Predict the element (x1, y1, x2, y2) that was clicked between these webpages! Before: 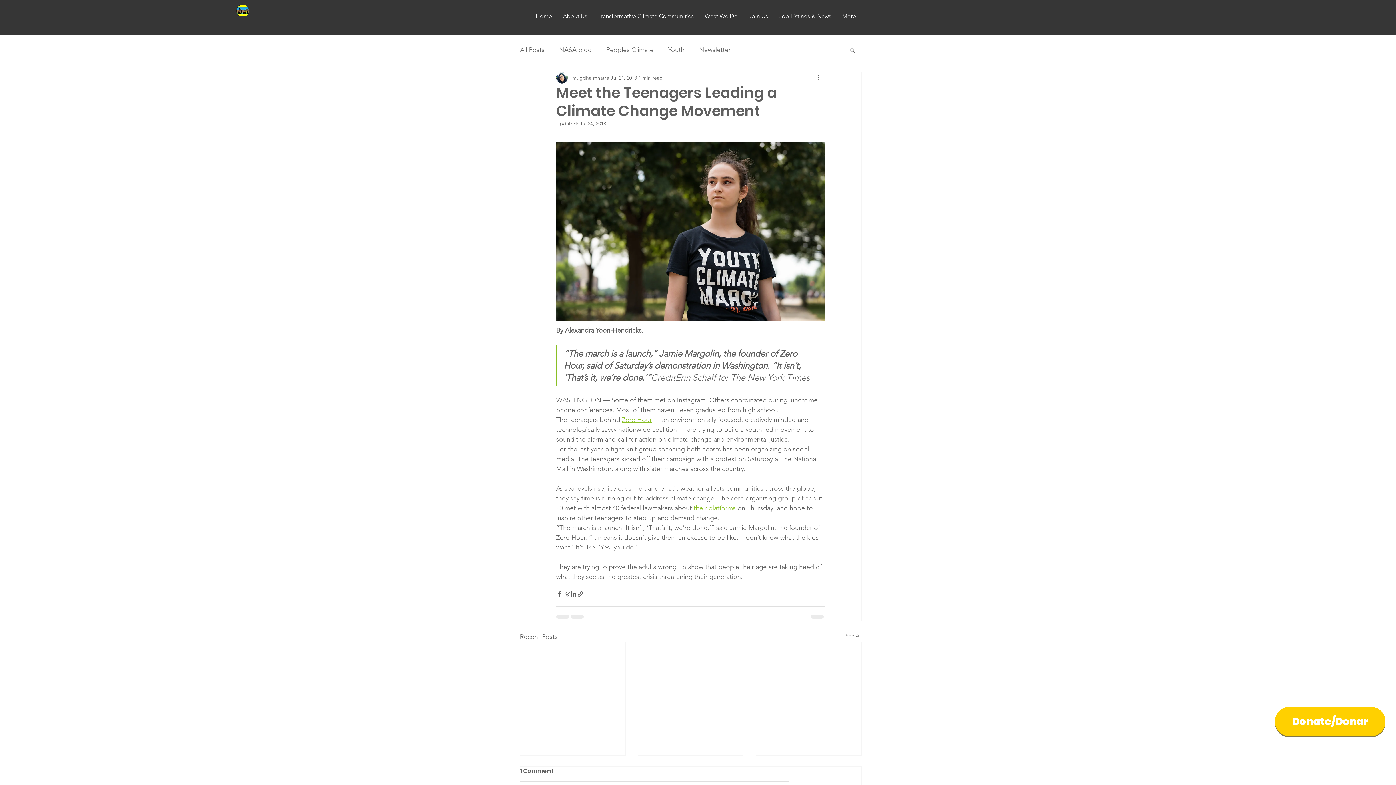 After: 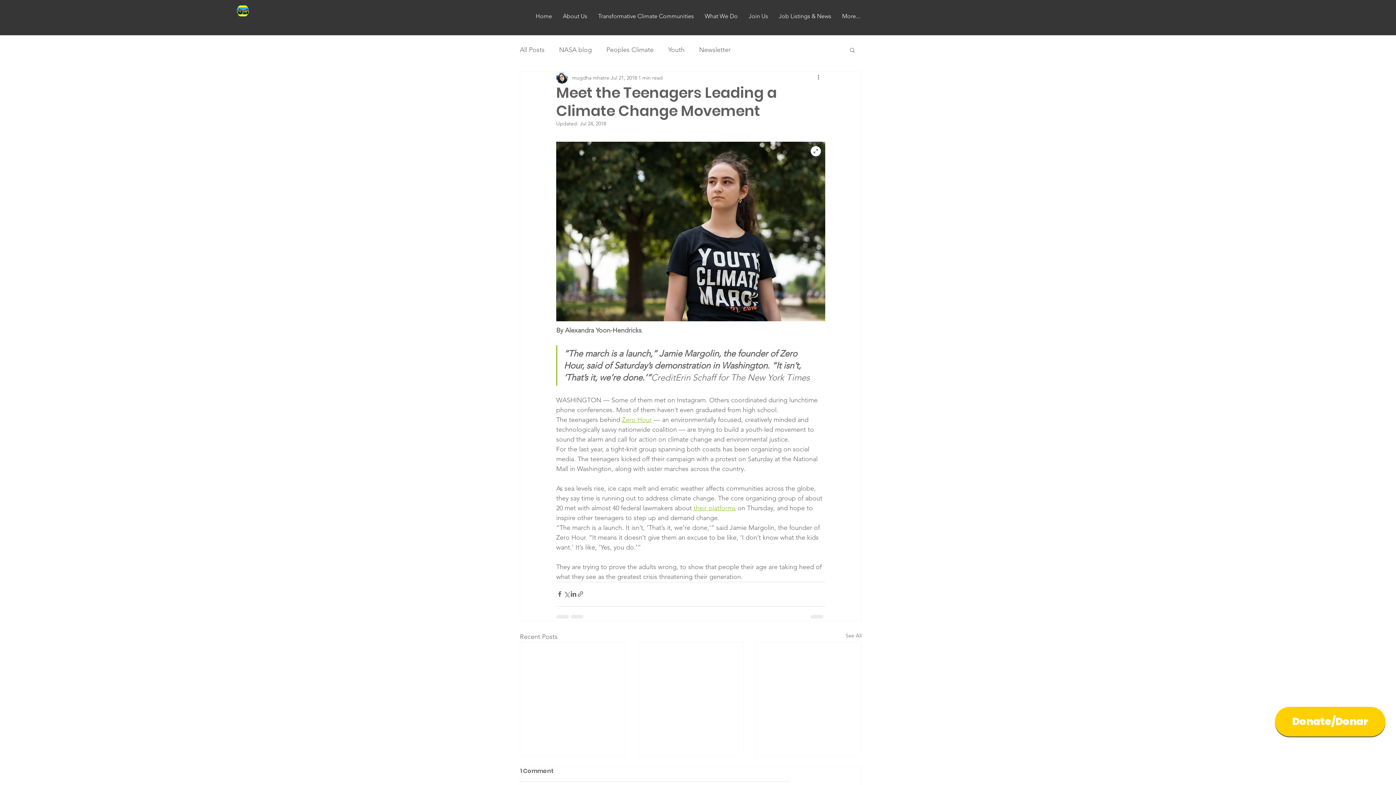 Action: bbox: (556, 141, 825, 321)